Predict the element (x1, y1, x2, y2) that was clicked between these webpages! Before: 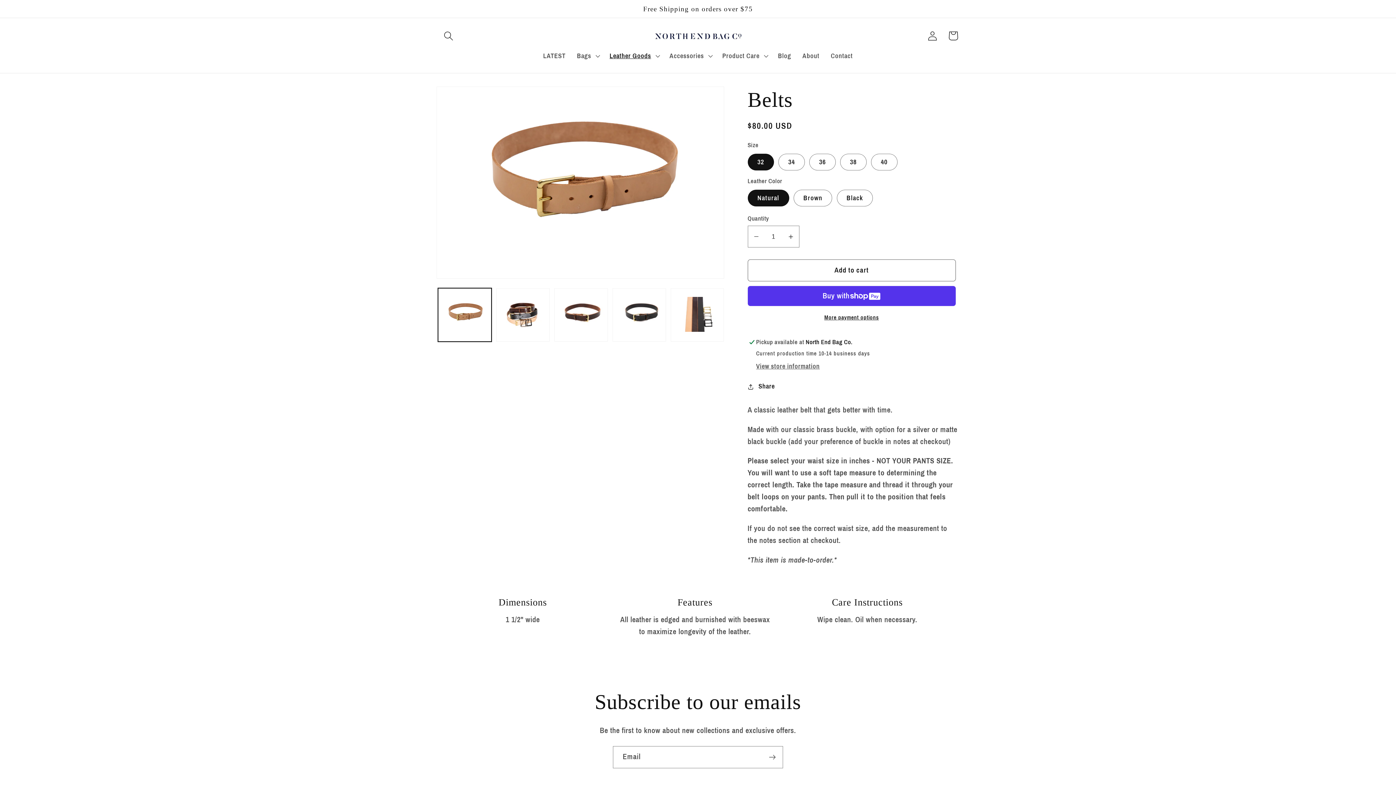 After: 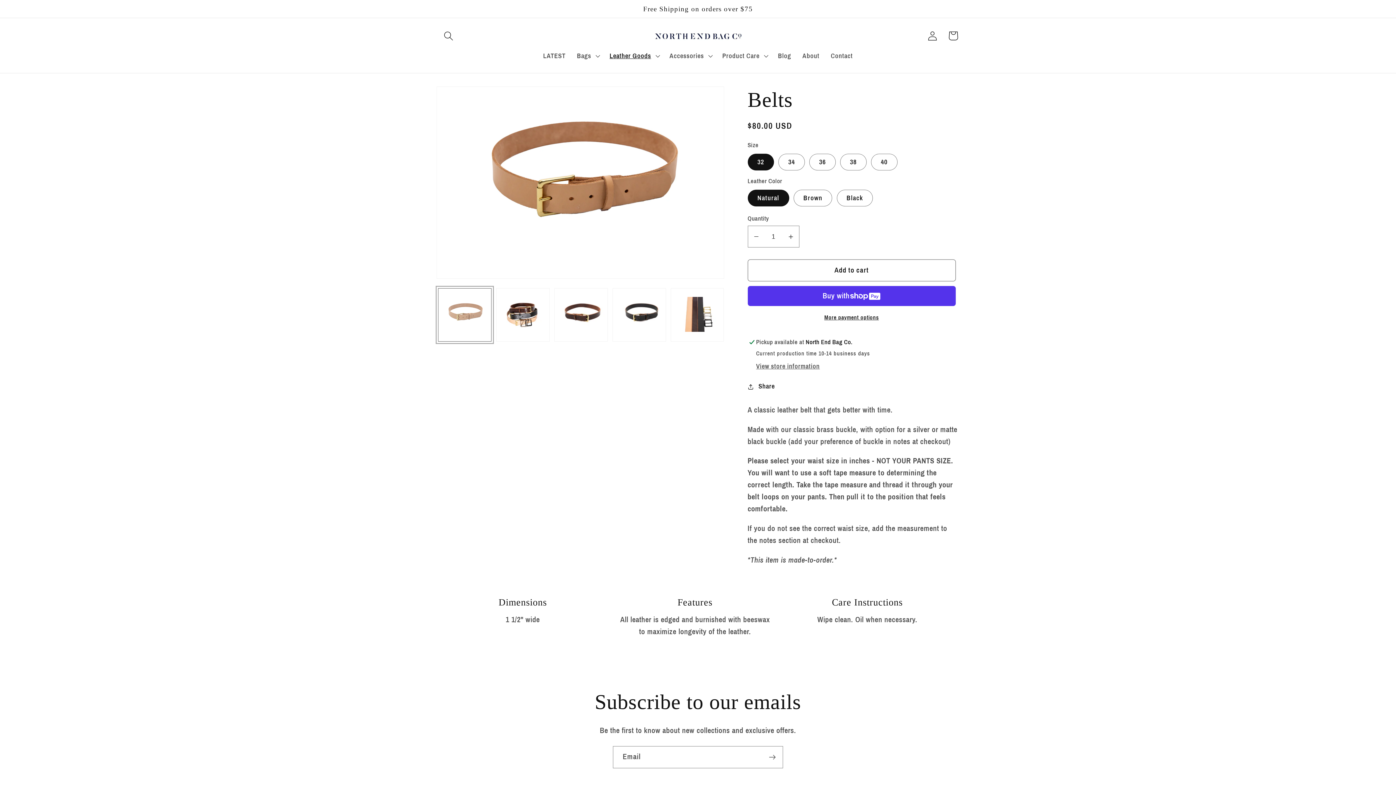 Action: bbox: (438, 288, 491, 341) label: Load image 1 in gallery view